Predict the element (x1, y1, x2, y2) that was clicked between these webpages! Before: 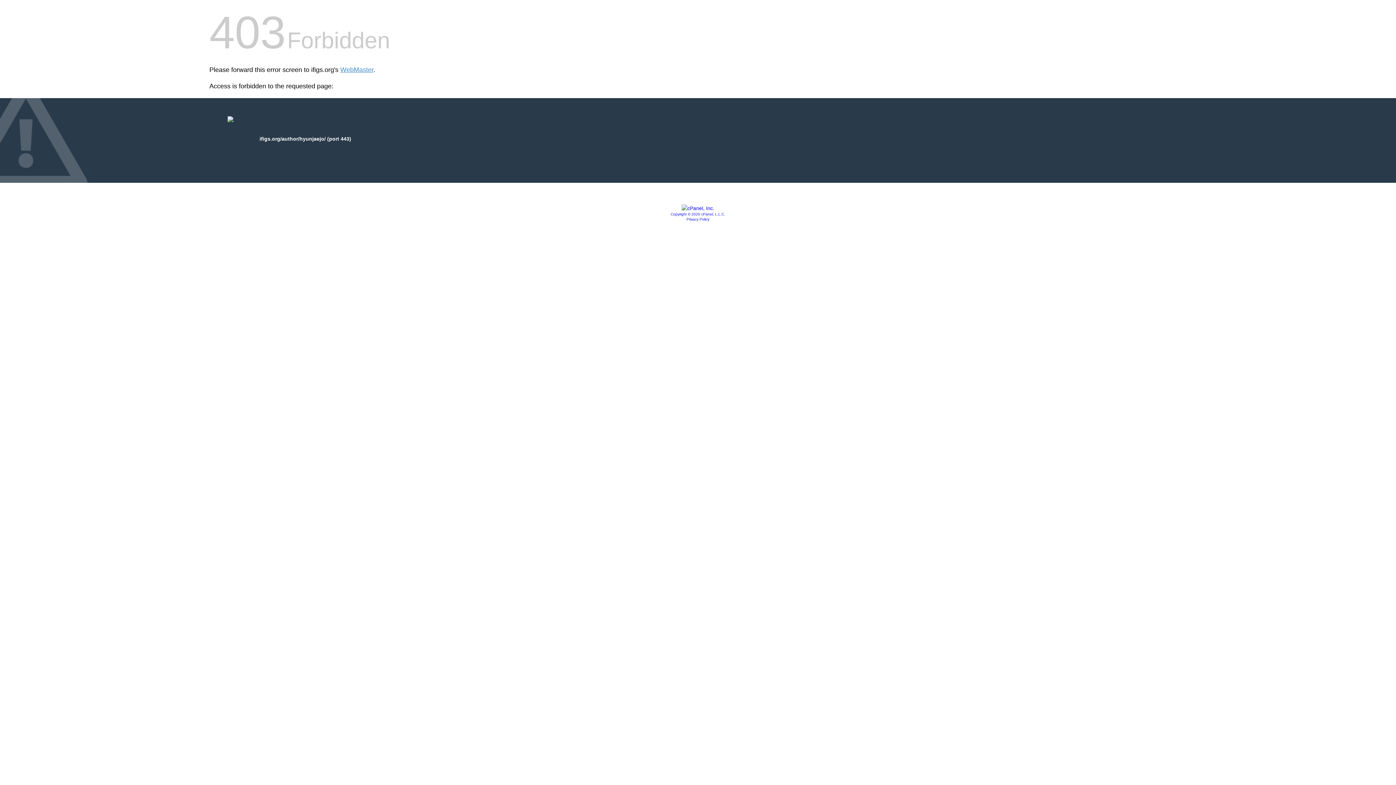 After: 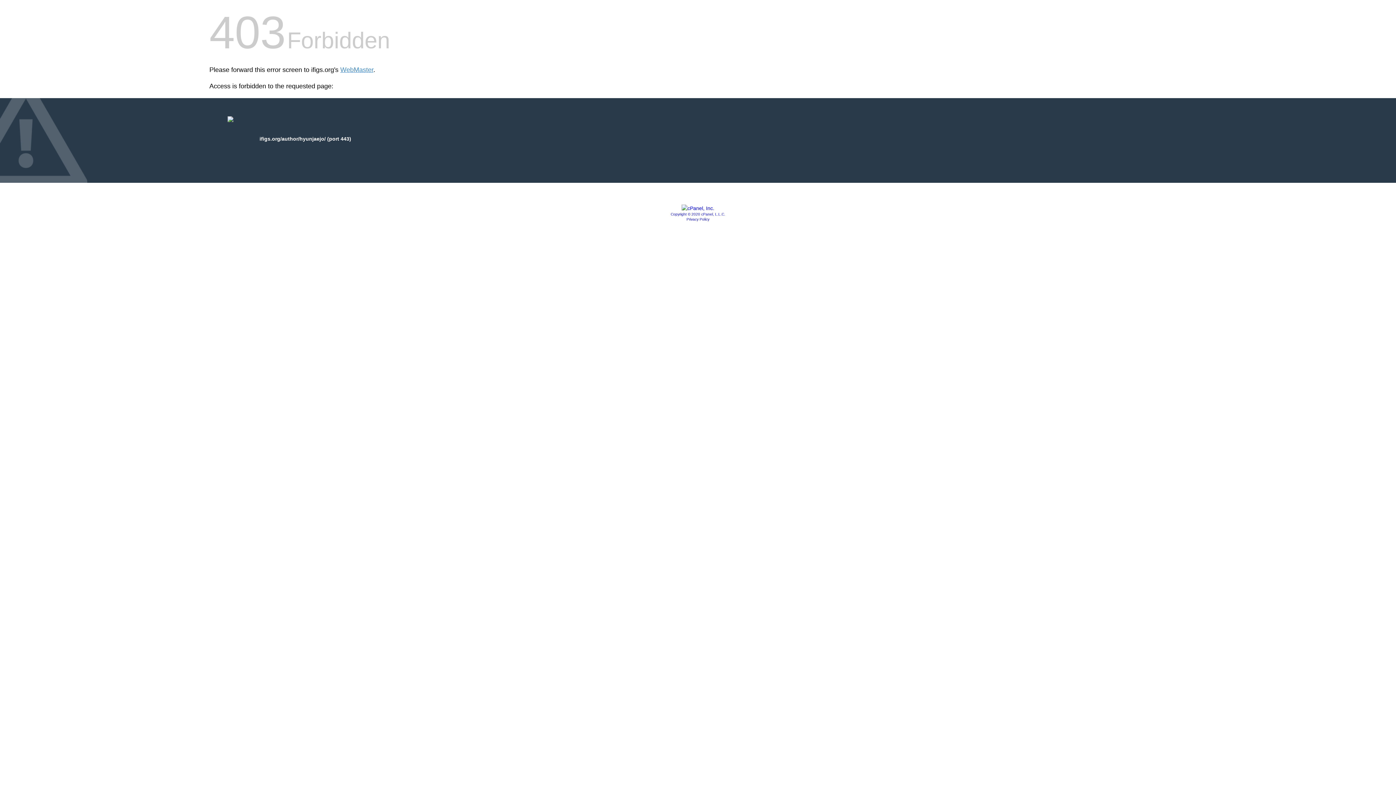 Action: bbox: (686, 217, 709, 221) label: Privacy Policy